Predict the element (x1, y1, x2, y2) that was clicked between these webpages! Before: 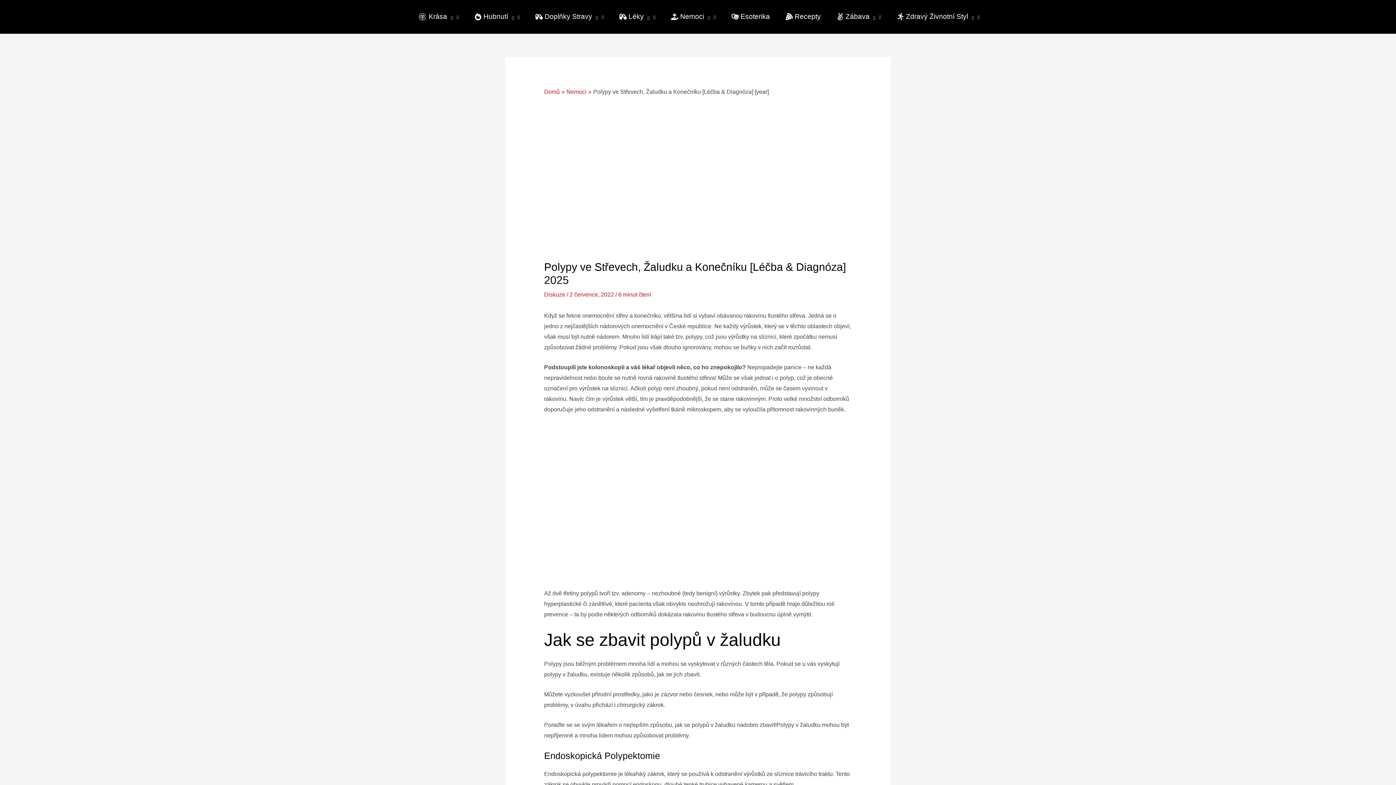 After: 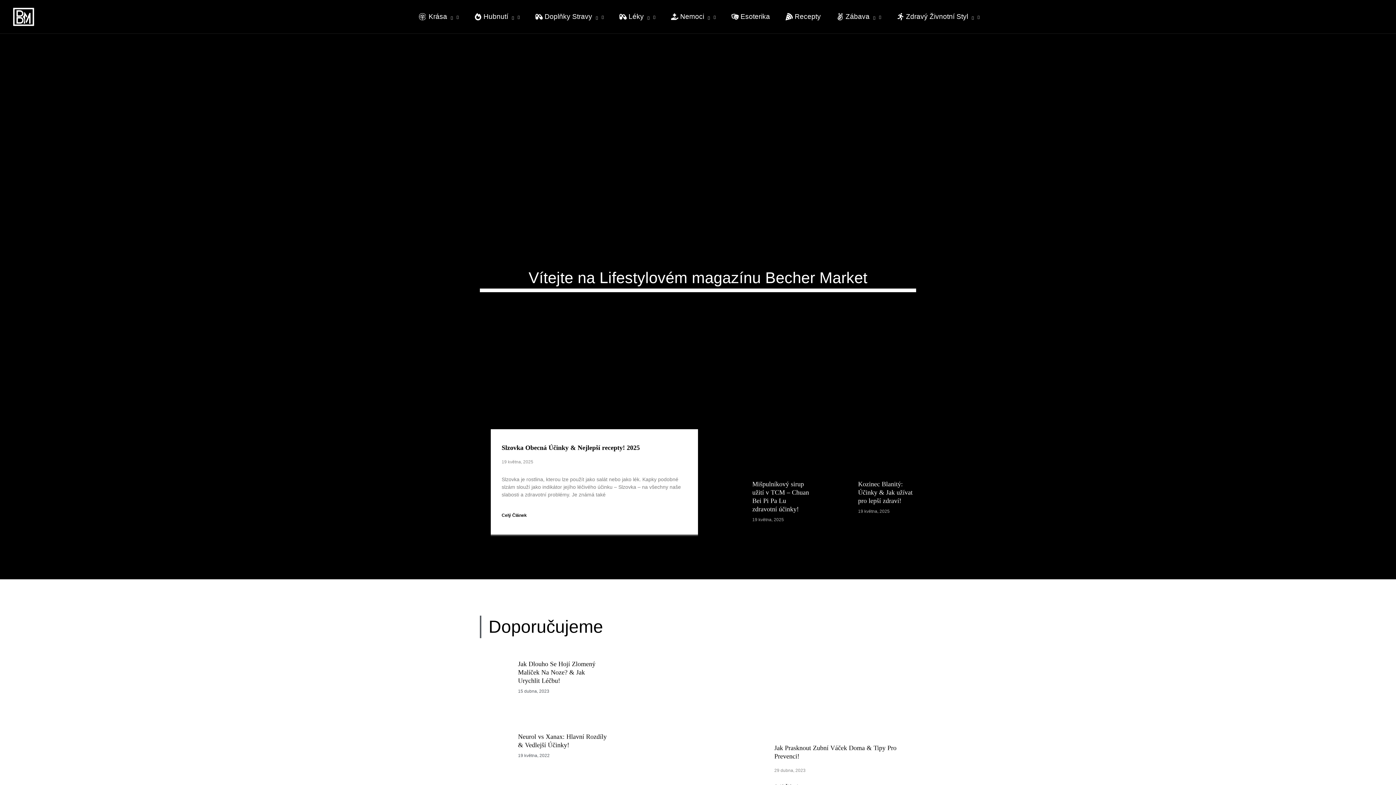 Action: bbox: (12, 13, 34, 19)